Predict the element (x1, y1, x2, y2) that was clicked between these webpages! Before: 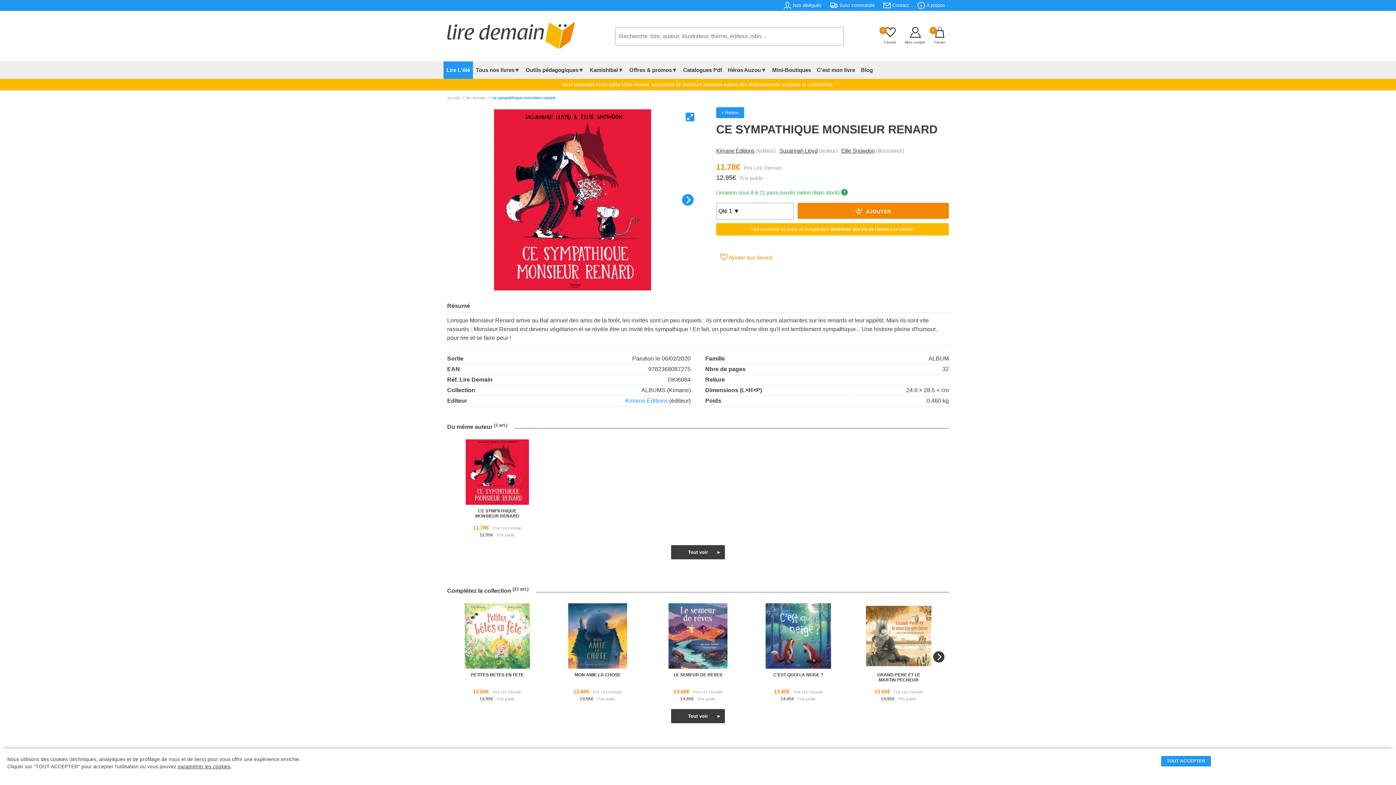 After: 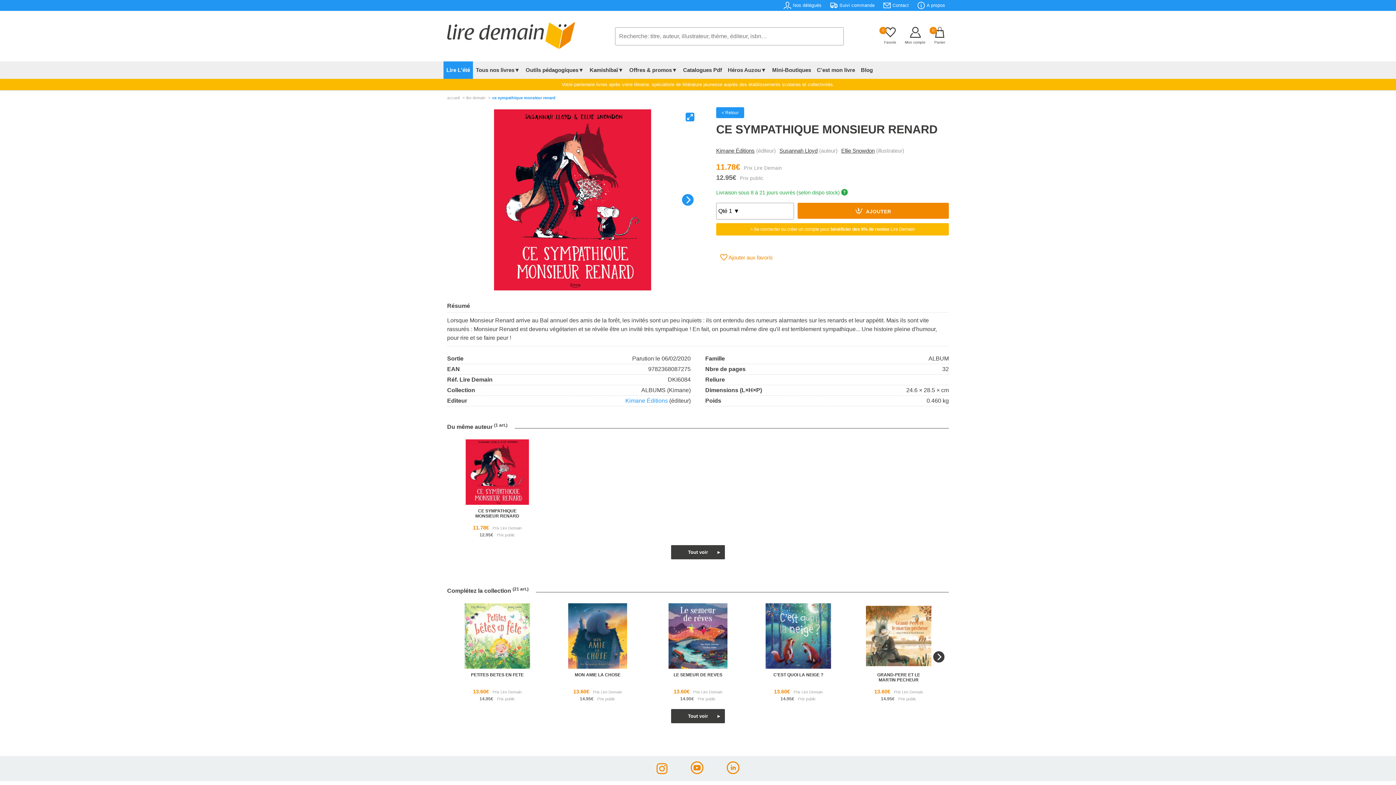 Action: label: TOUT ACCEPTER bbox: (1161, 756, 1211, 766)